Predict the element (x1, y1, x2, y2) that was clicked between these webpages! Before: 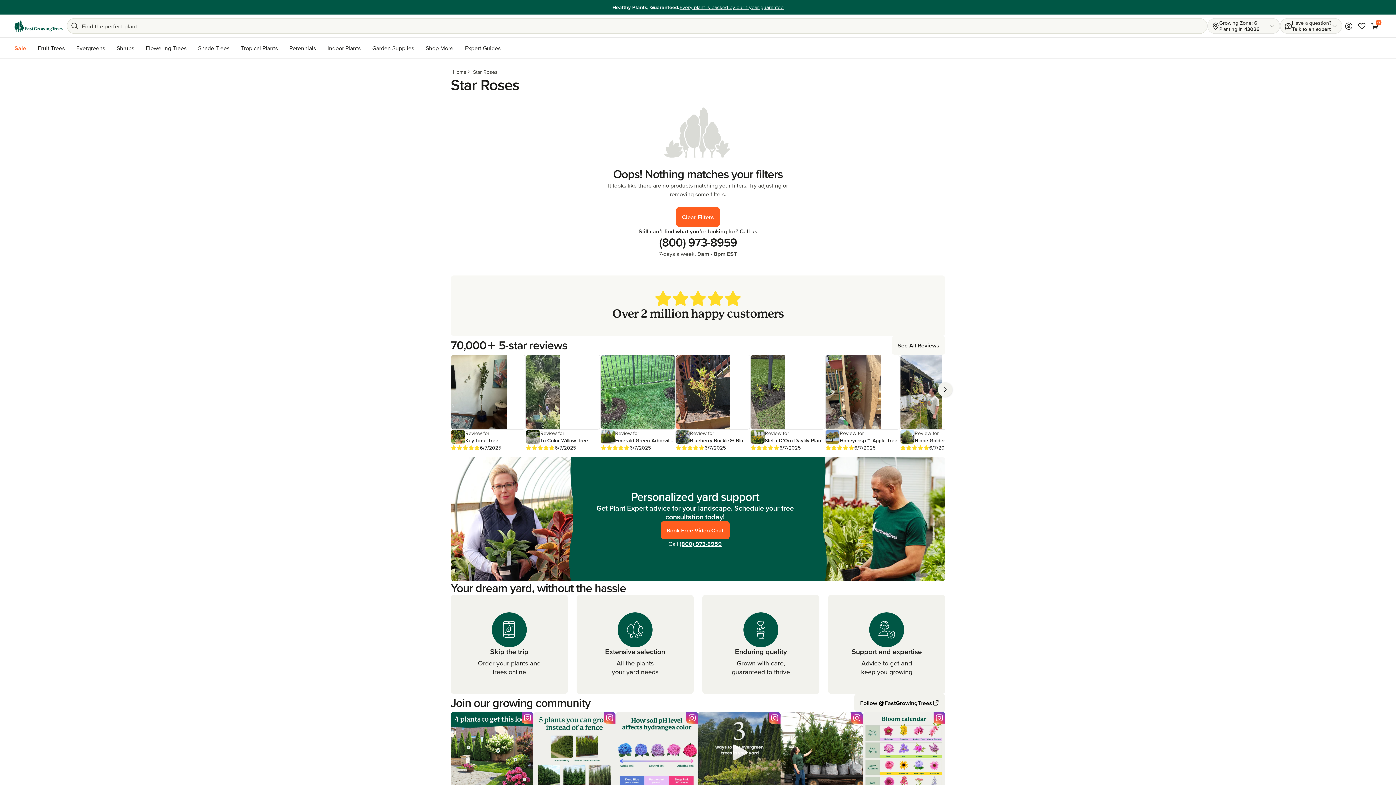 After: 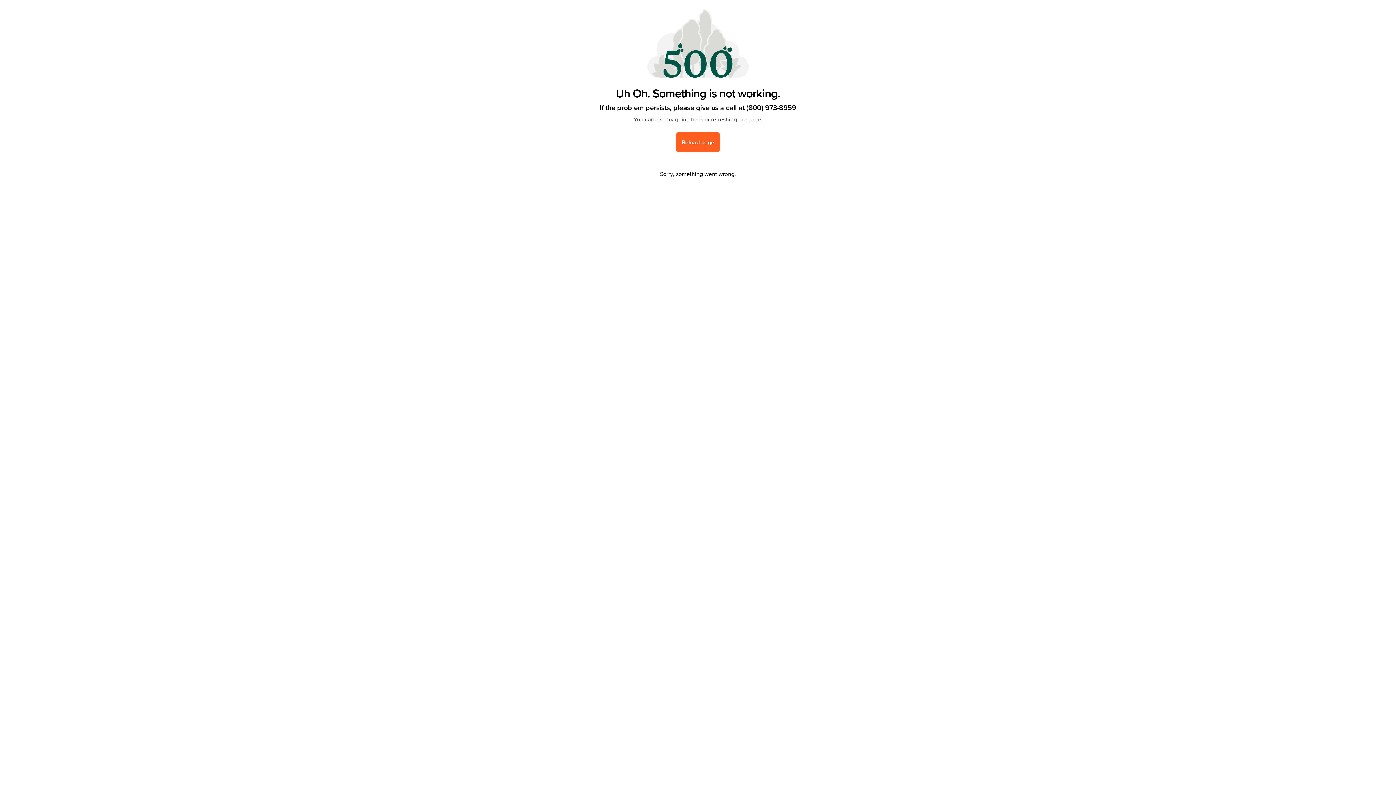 Action: label: Cart bbox: (1368, 19, 1381, 32)